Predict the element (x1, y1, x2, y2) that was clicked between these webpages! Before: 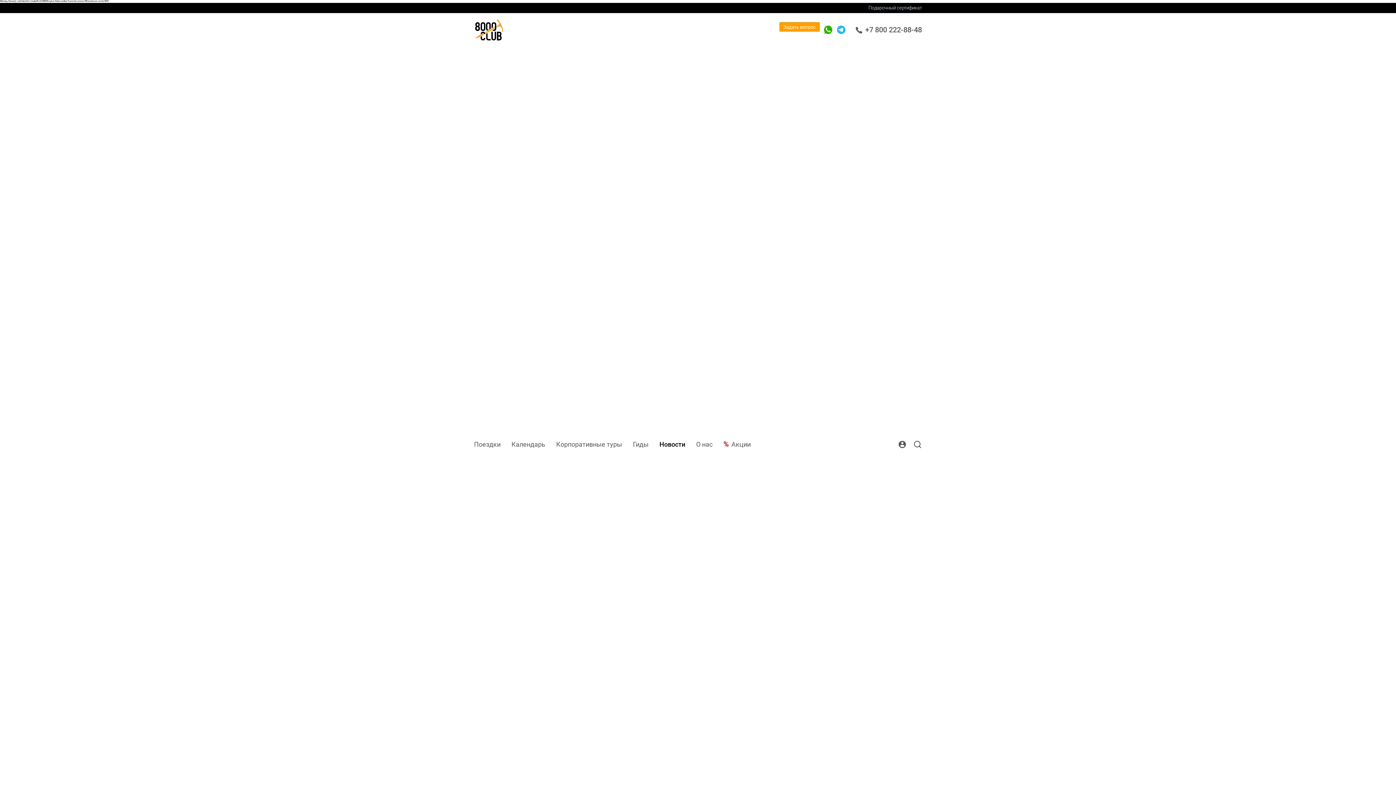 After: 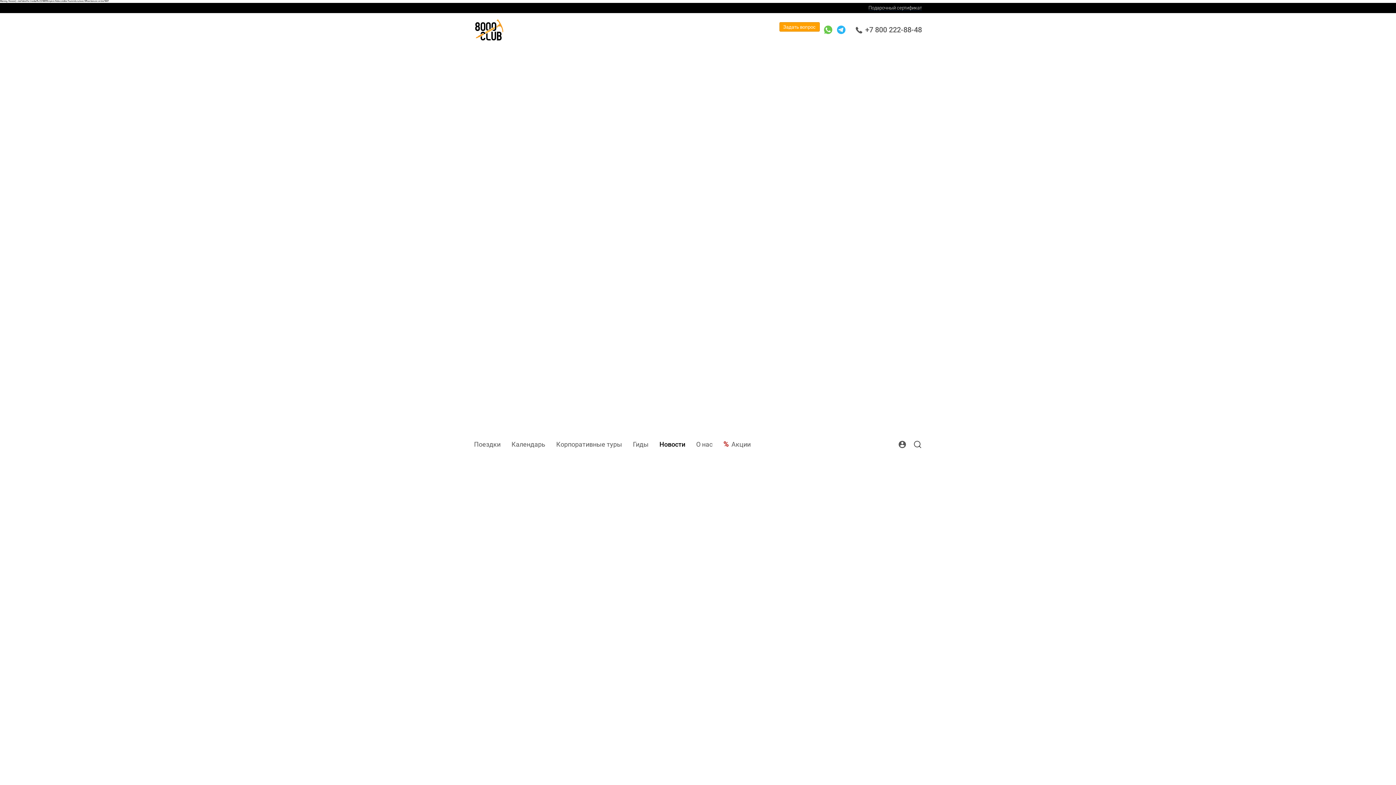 Action: bbox: (823, 13, 832, 46)